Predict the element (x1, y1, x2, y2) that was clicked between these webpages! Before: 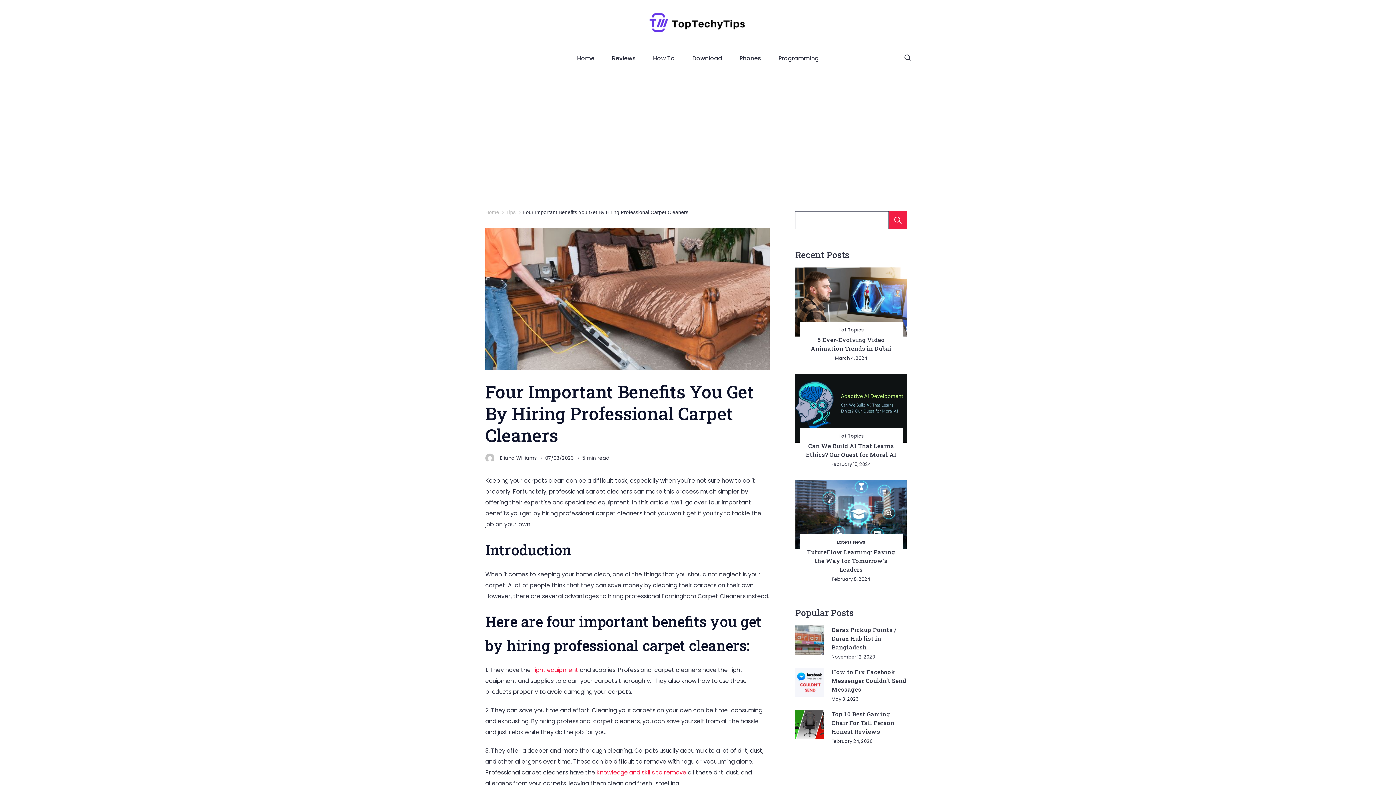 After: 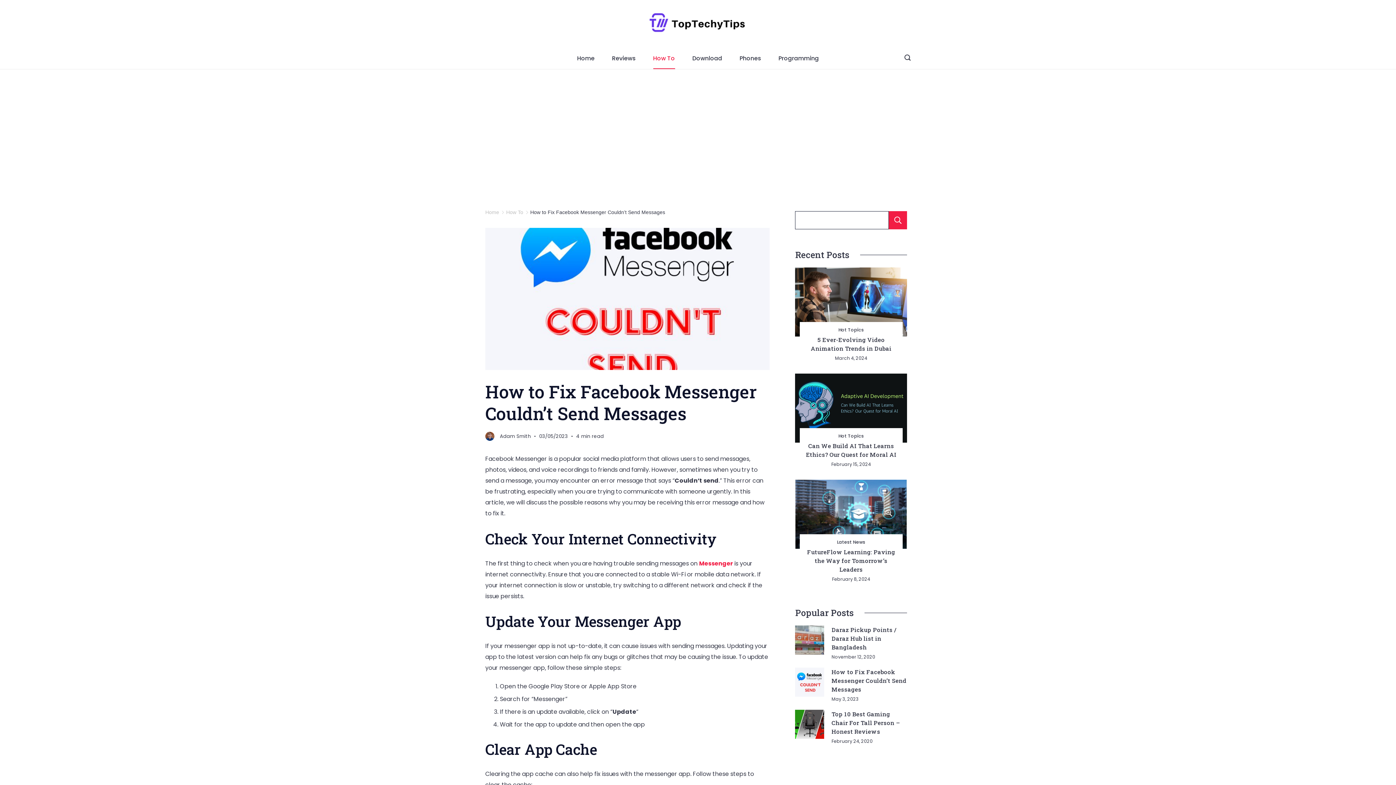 Action: bbox: (795, 668, 824, 697)